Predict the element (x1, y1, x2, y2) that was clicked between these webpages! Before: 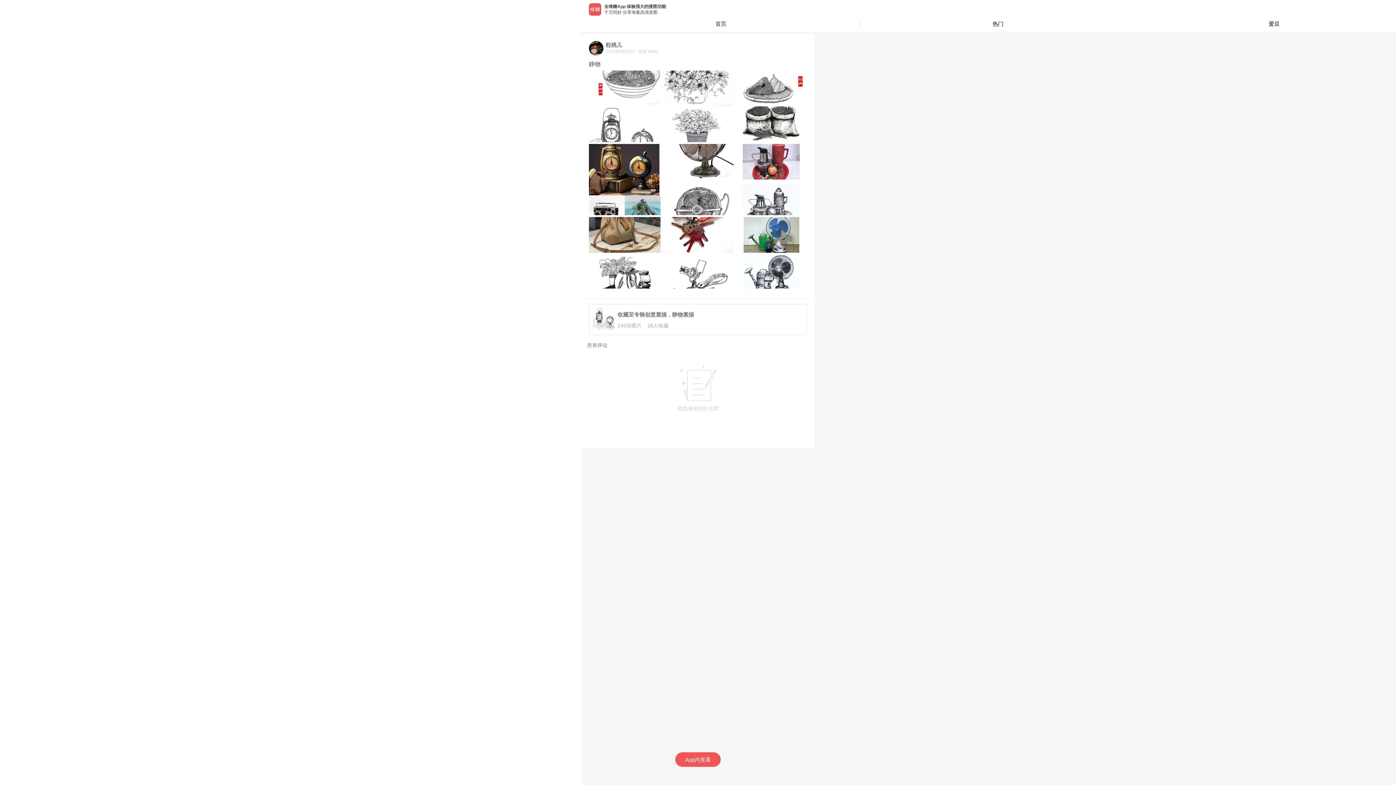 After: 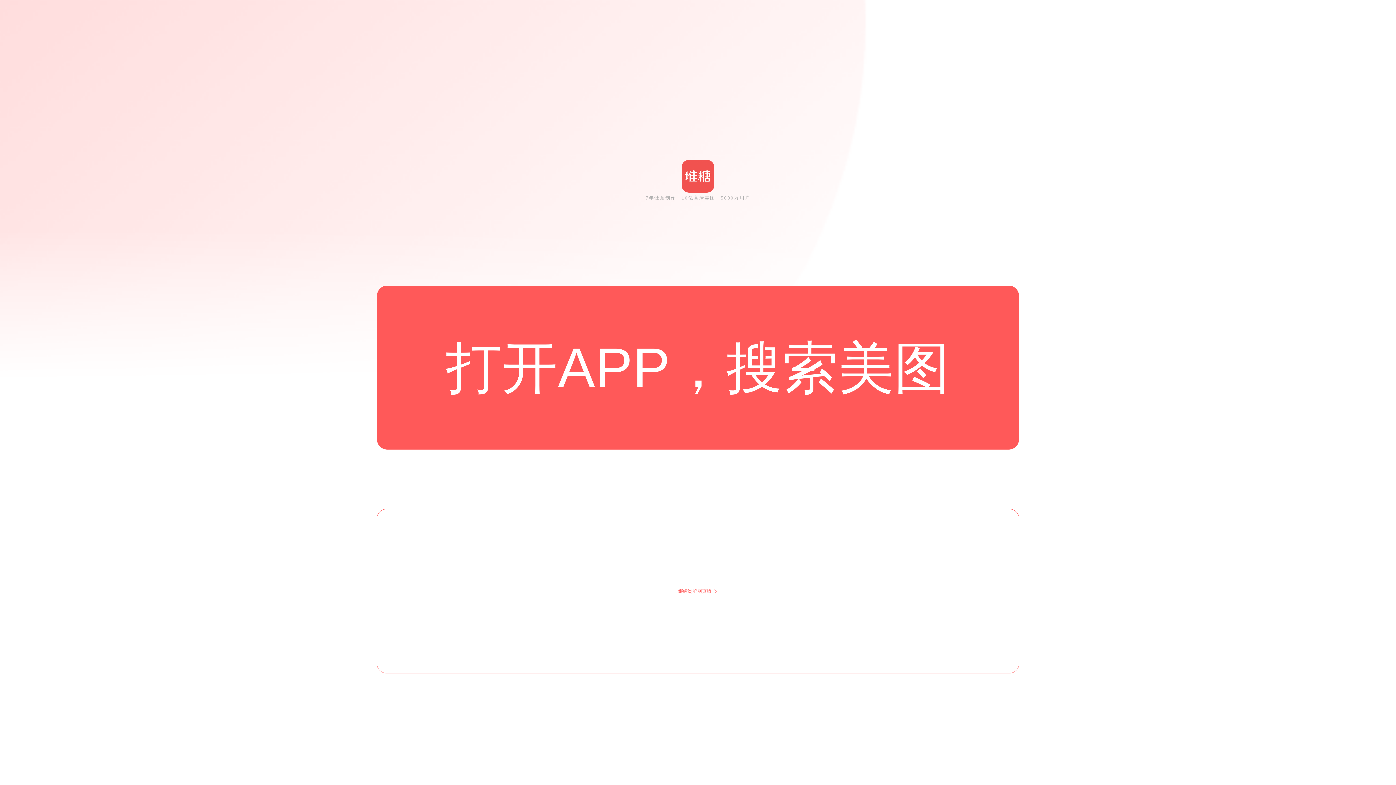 Action: bbox: (735, 284, 807, 289)